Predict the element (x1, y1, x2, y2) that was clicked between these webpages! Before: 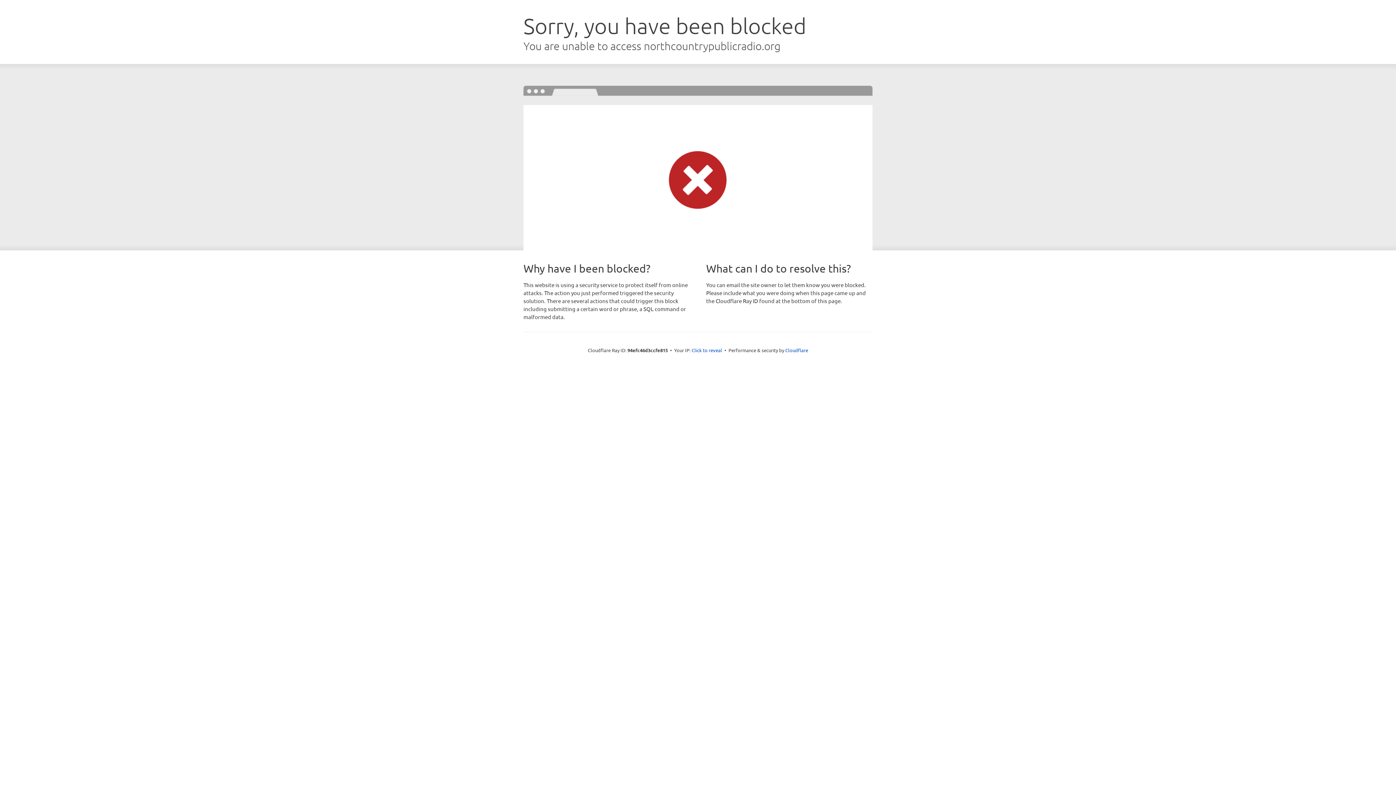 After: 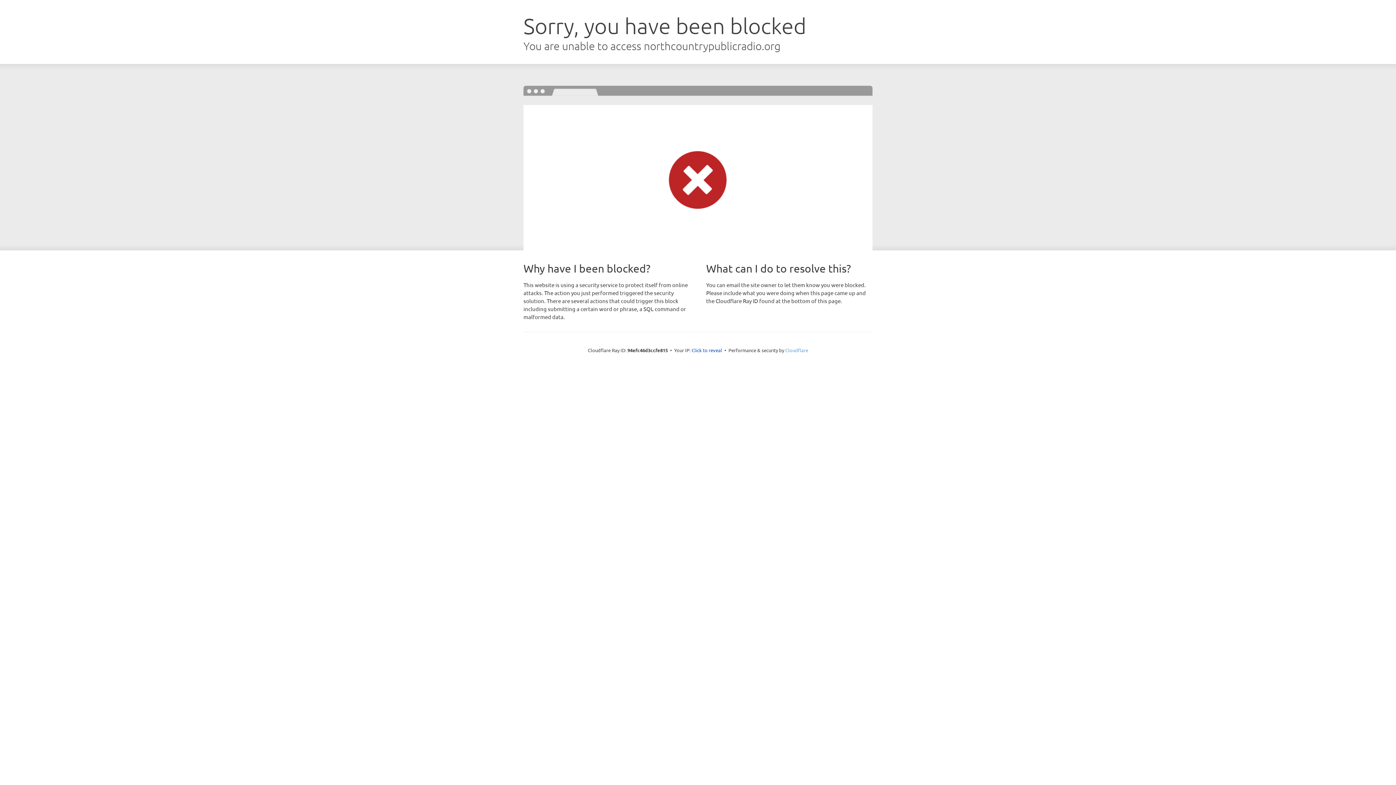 Action: bbox: (785, 347, 808, 353) label: Cloudflare